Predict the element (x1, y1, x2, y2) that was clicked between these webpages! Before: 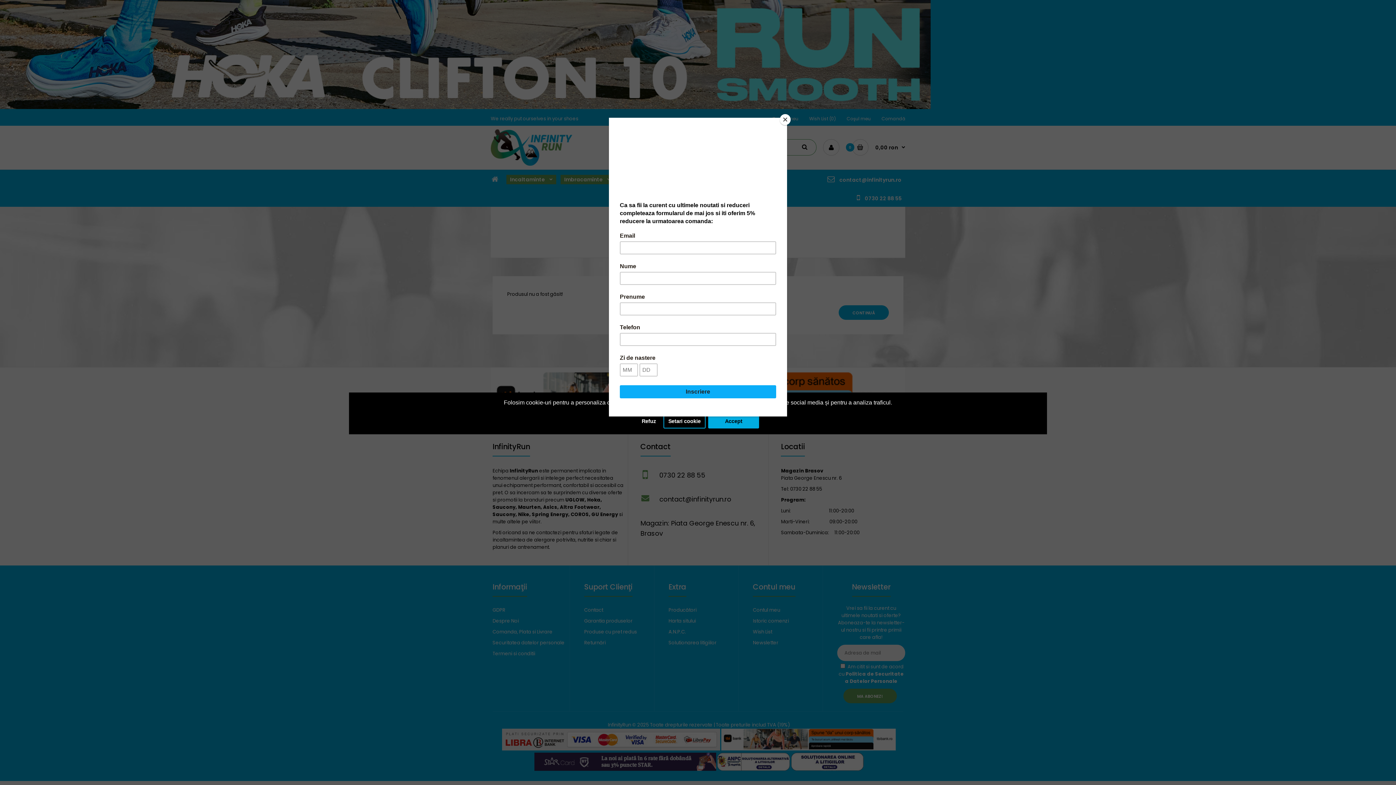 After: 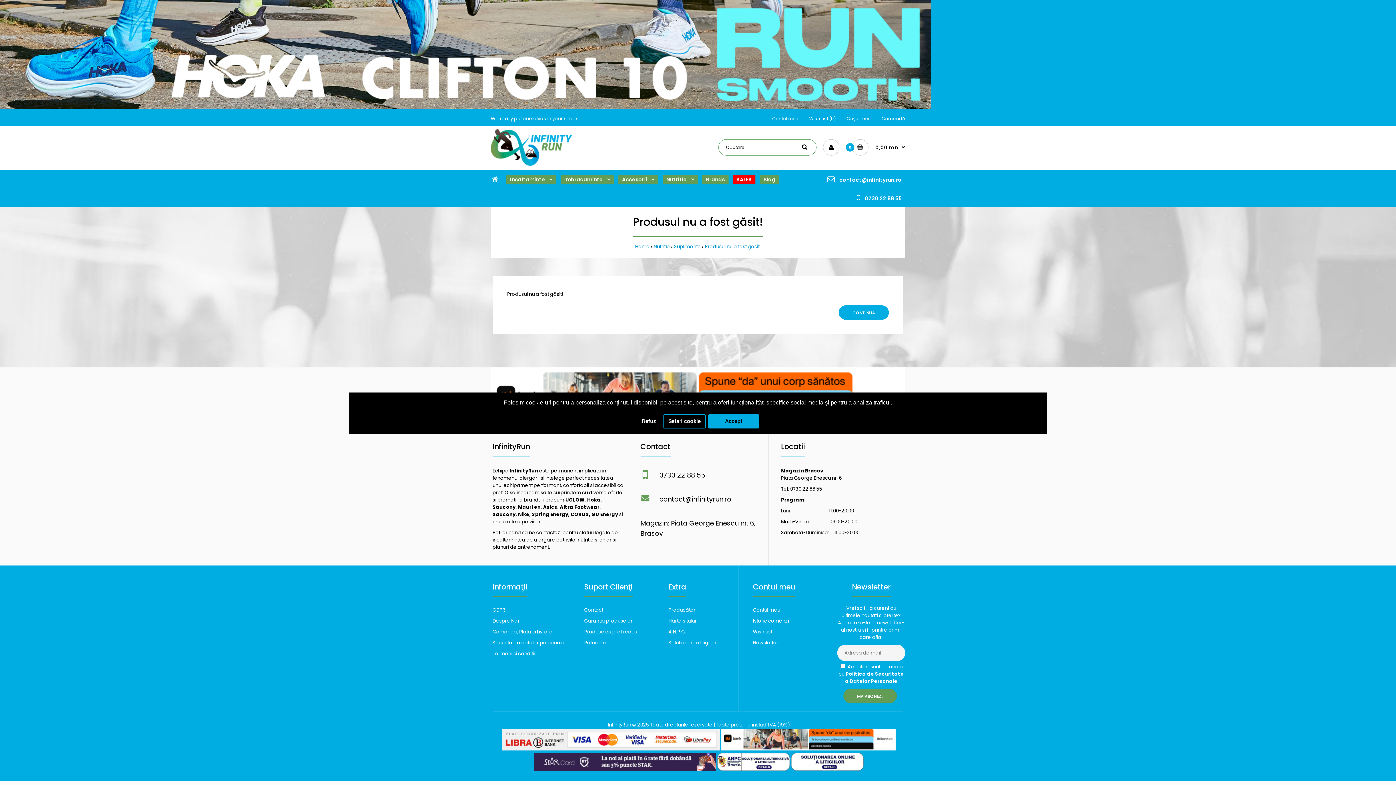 Action: label: Close bbox: (780, 114, 790, 125)